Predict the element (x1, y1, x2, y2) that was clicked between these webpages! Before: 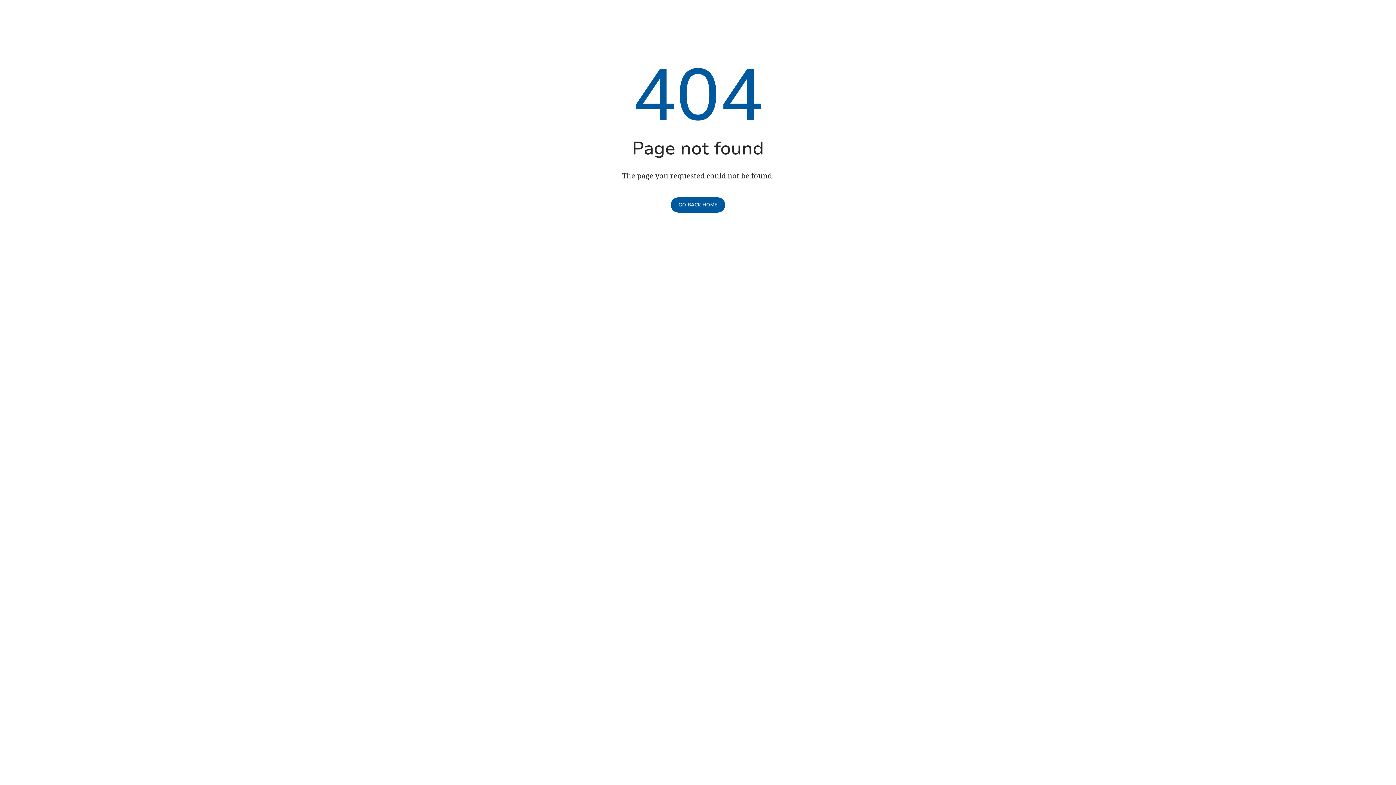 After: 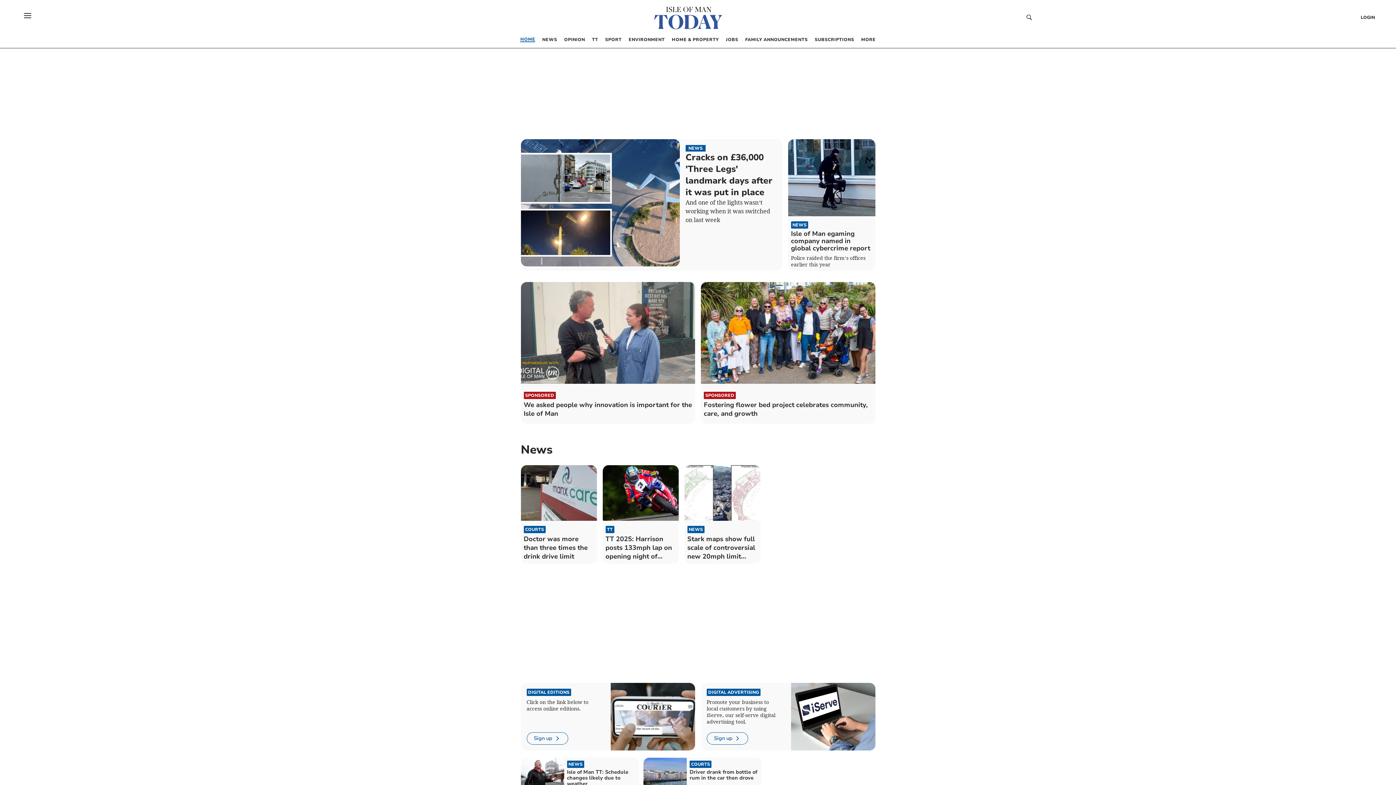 Action: label: GO BACK HOME bbox: (670, 197, 725, 212)